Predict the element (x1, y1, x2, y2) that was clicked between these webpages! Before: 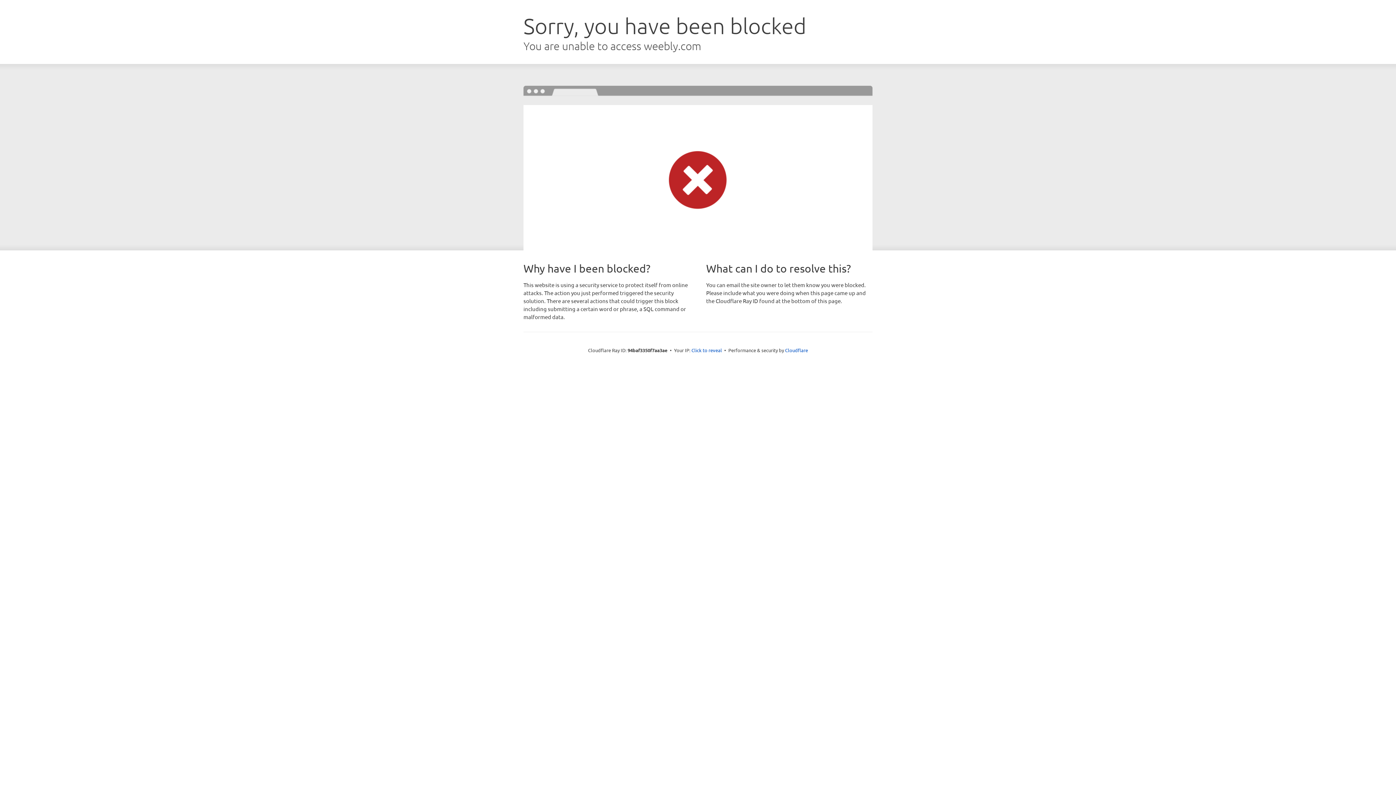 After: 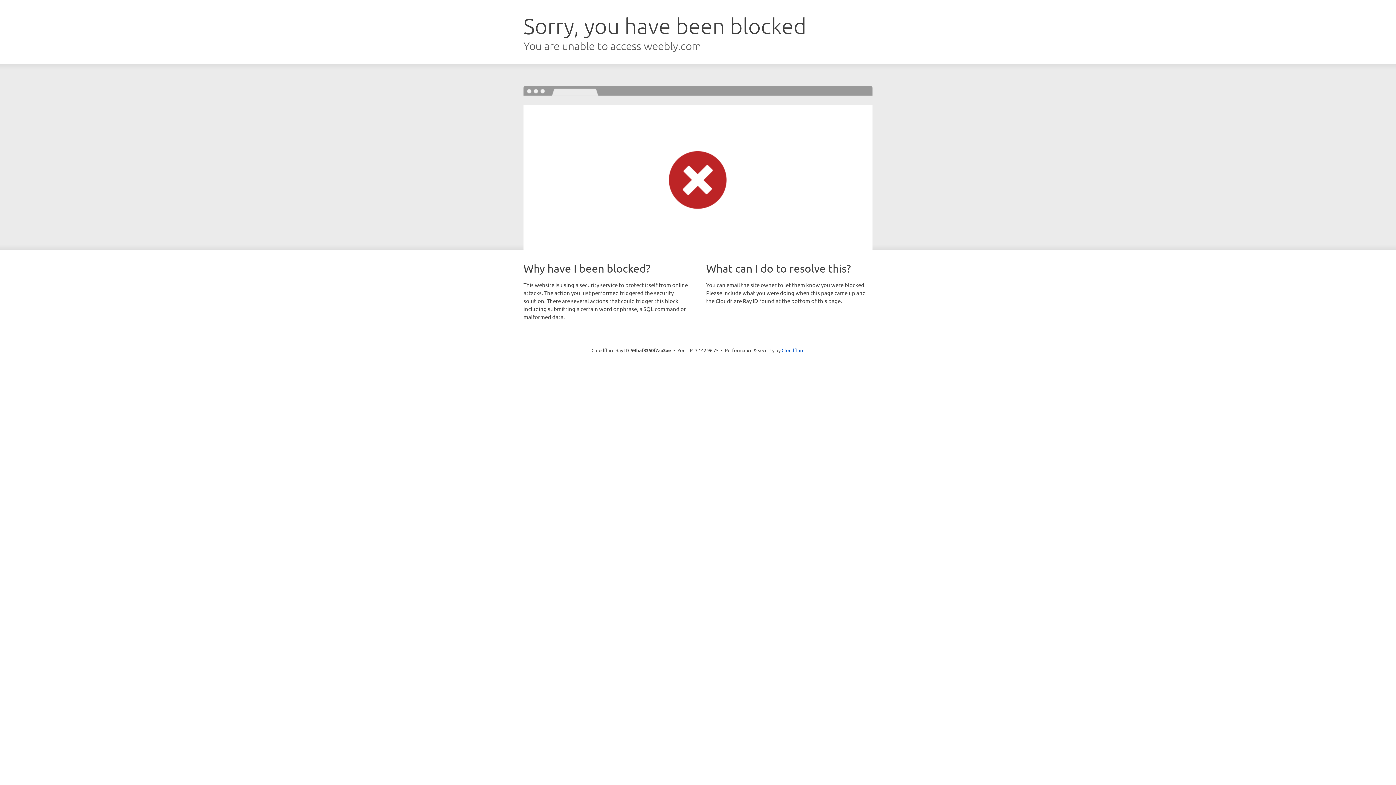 Action: label: Click to reveal bbox: (691, 346, 722, 353)